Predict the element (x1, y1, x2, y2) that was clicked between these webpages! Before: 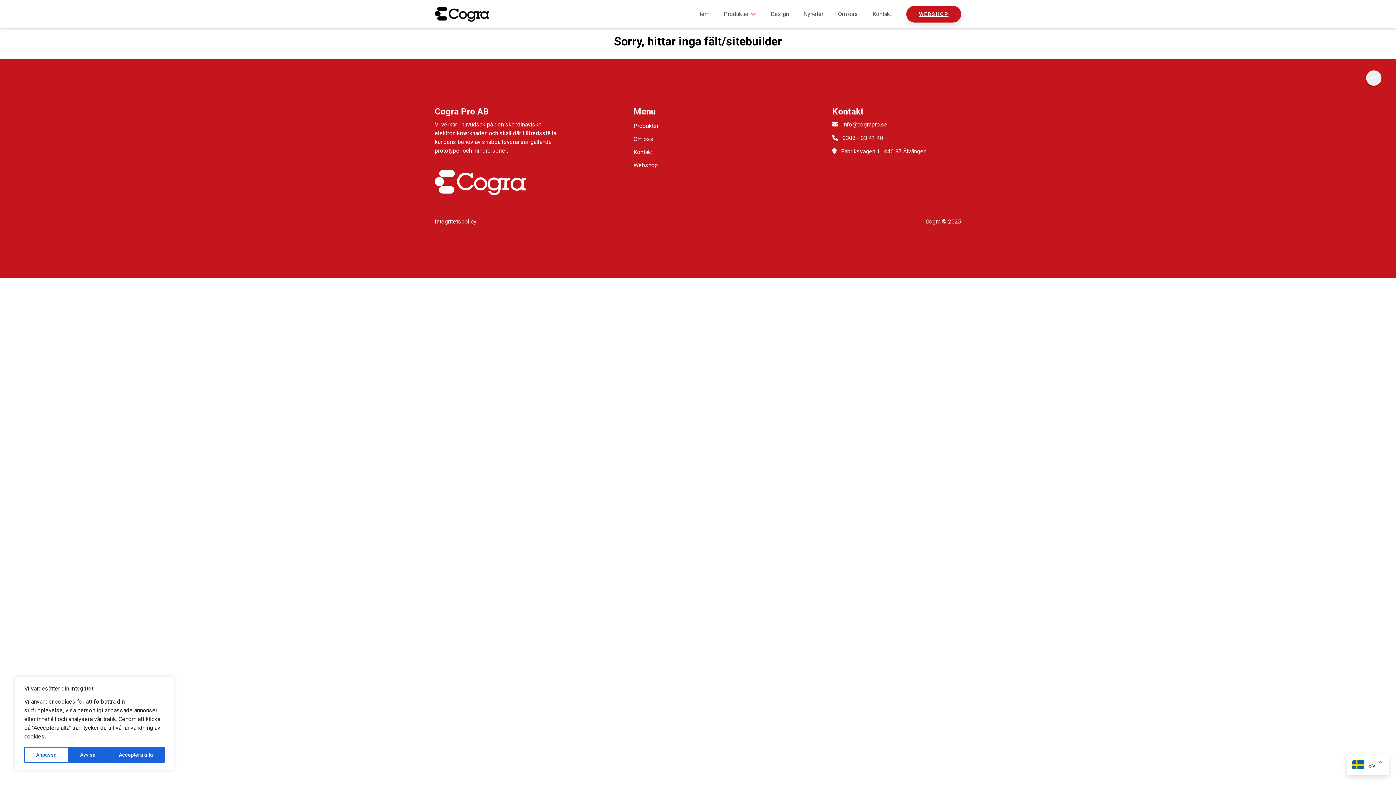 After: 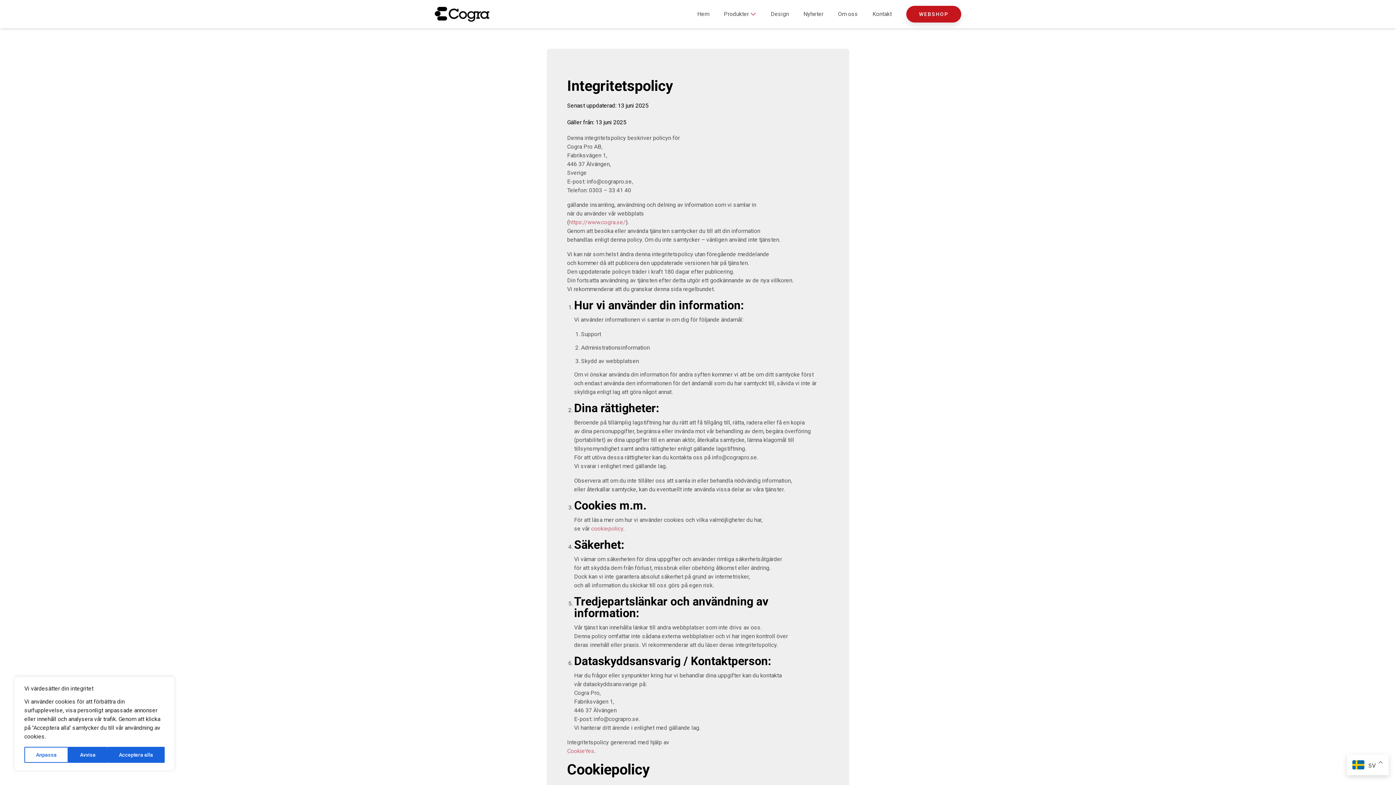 Action: bbox: (434, 217, 476, 227) label: Integritetspolicy